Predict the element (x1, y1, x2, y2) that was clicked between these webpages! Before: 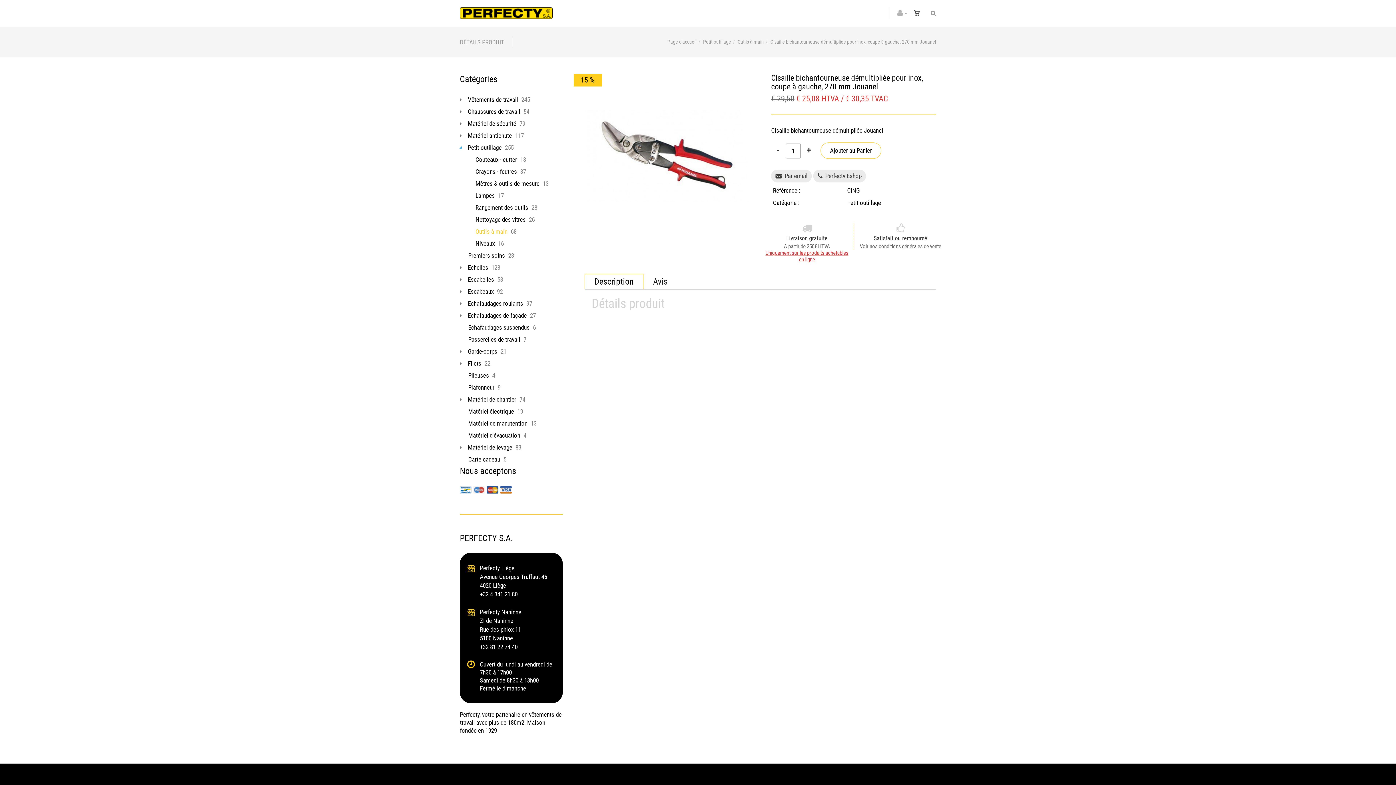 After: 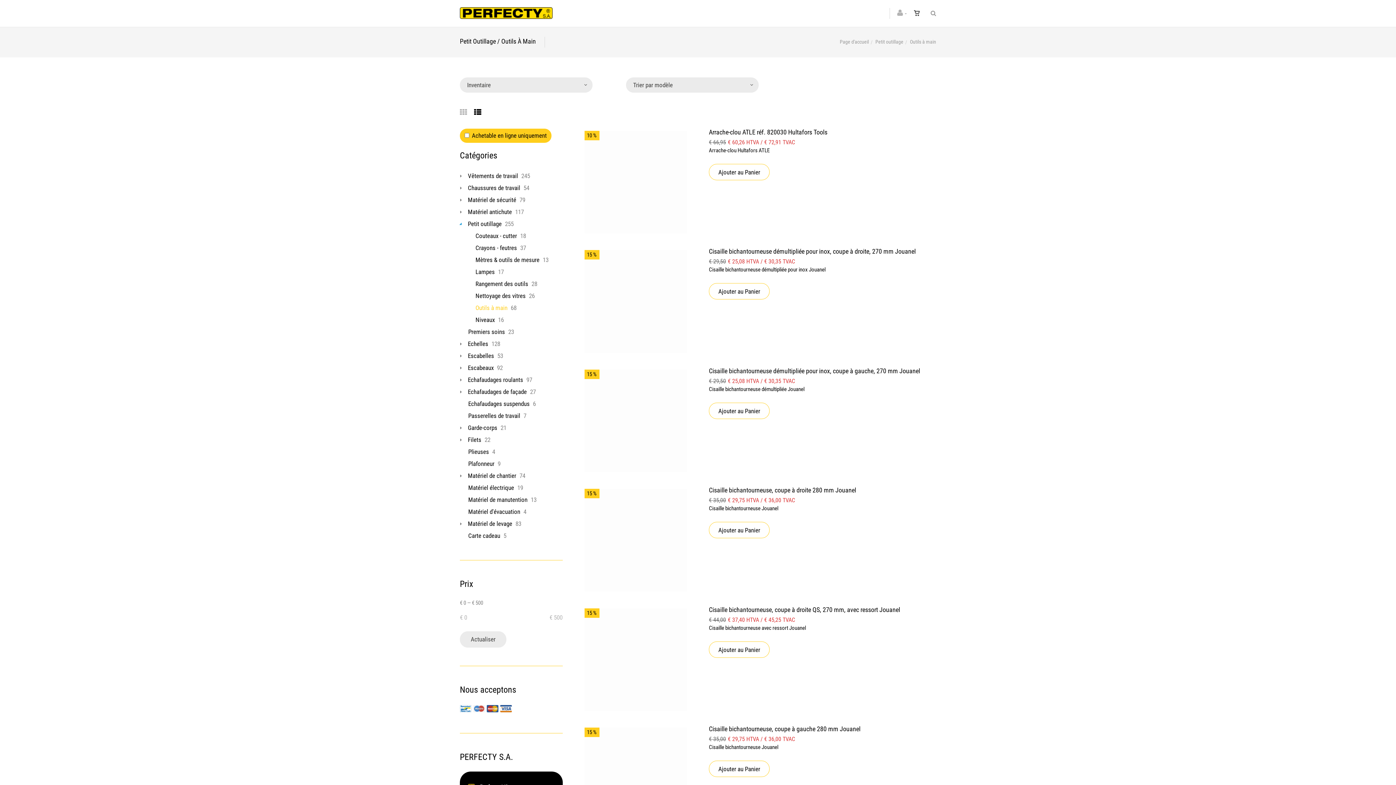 Action: label: Outils à main bbox: (737, 38, 764, 44)